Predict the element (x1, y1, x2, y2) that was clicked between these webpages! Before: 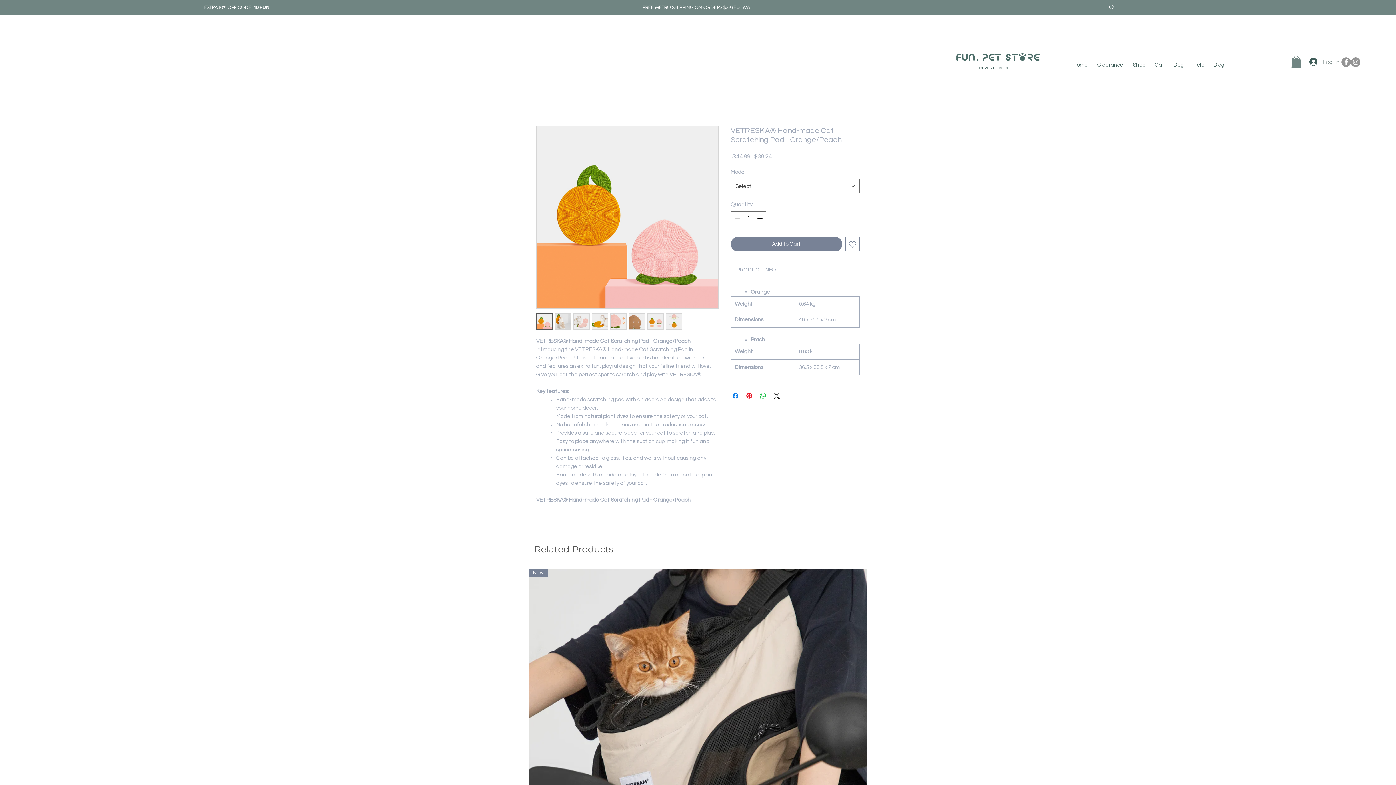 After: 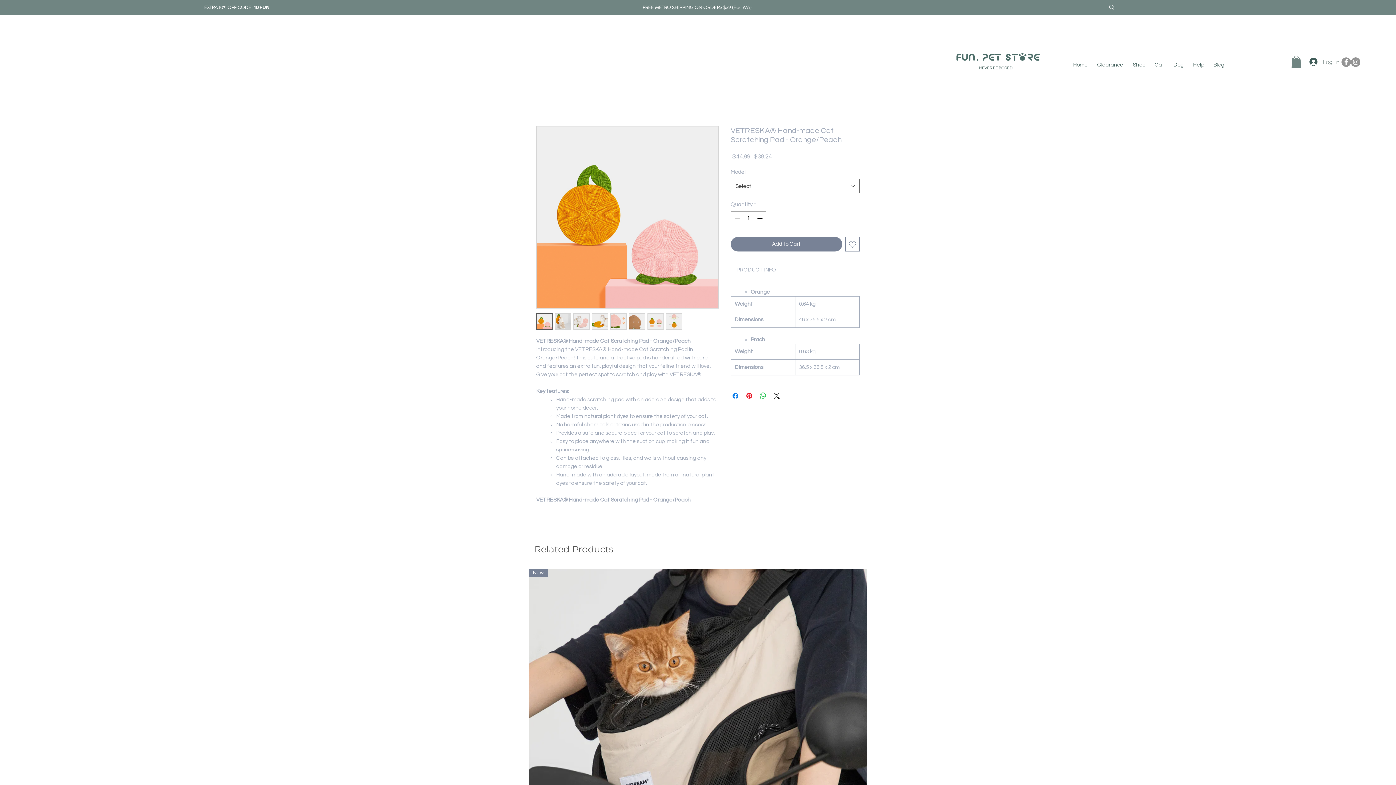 Action: bbox: (592, 313, 608, 329)